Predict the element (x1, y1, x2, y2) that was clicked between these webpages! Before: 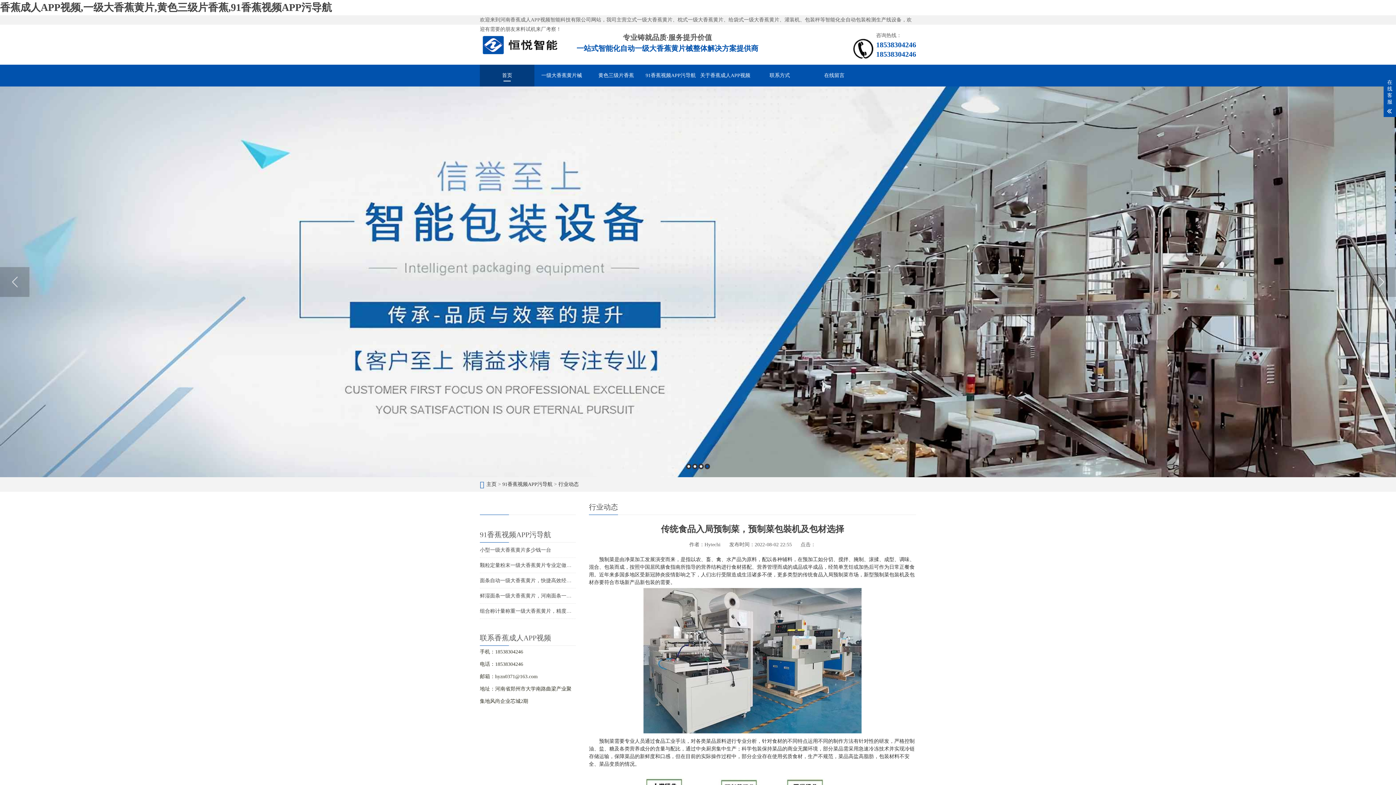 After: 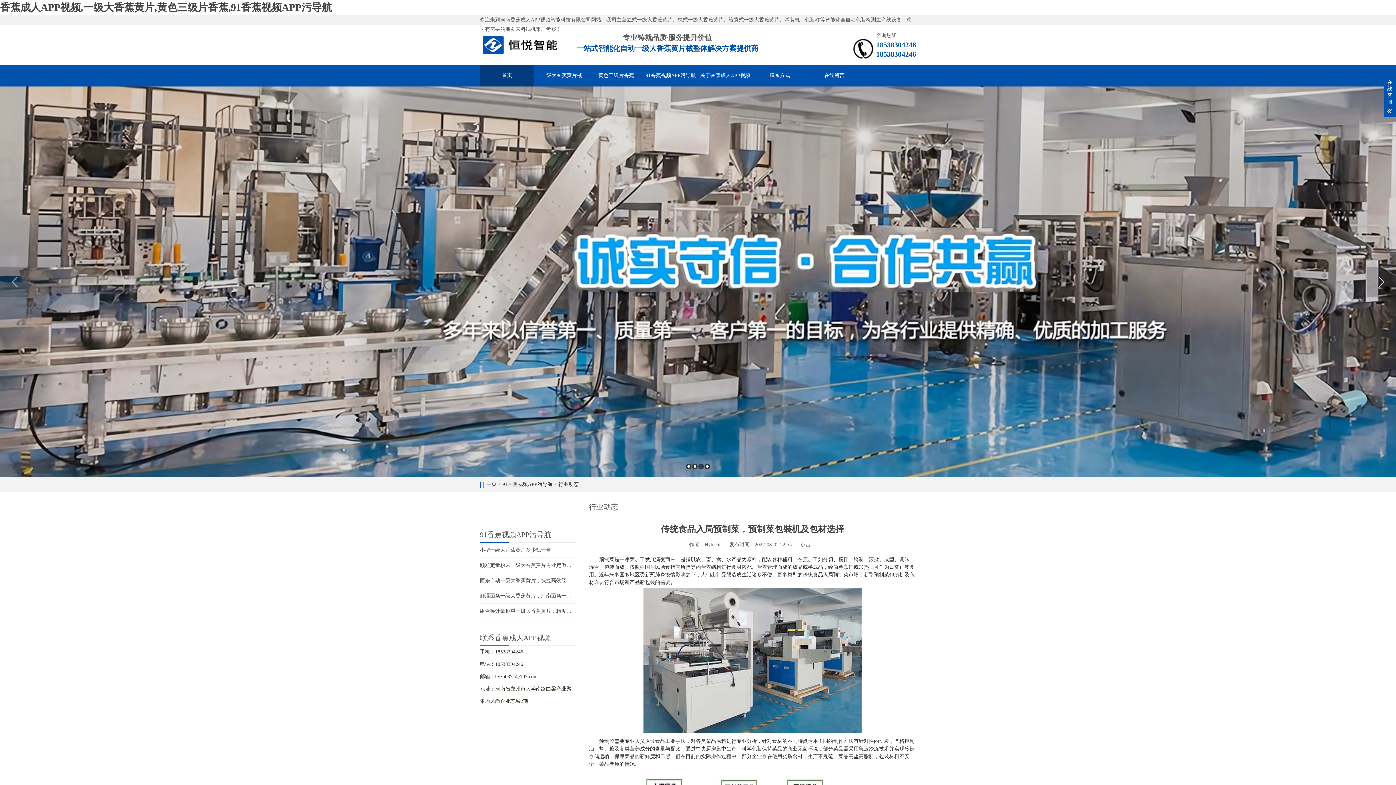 Action: bbox: (0, 267, 29, 296) label: Previous